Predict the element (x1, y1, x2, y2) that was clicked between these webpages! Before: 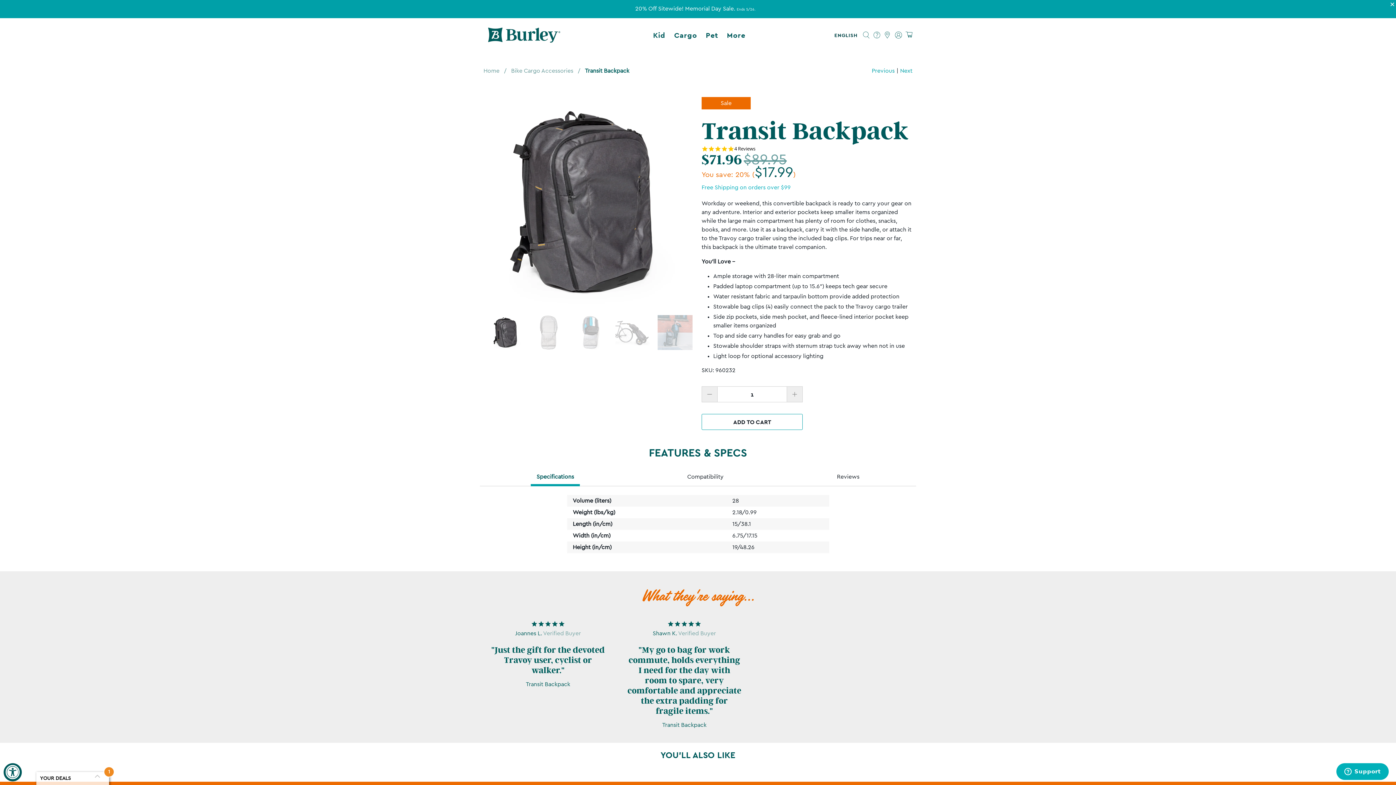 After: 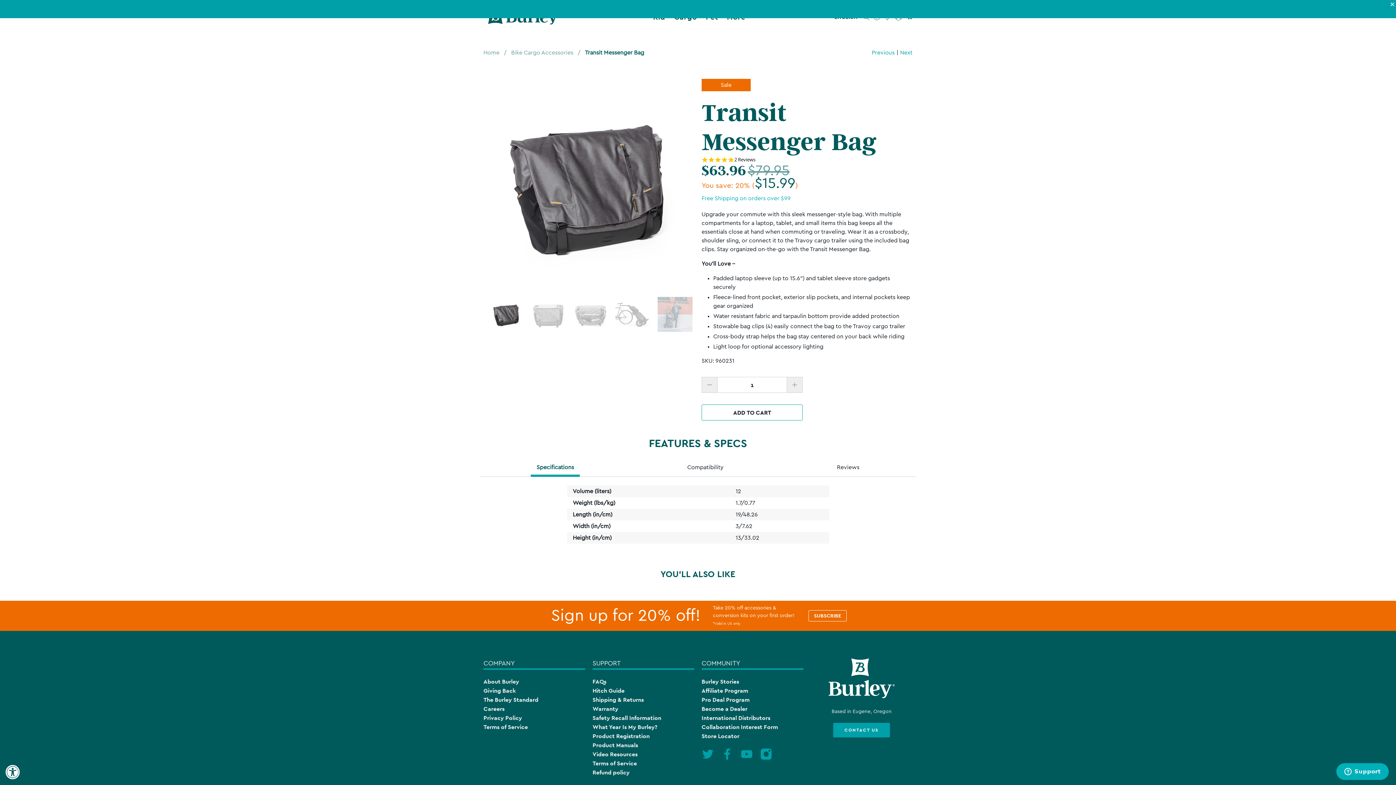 Action: label: Previous bbox: (872, 48, 894, 57)